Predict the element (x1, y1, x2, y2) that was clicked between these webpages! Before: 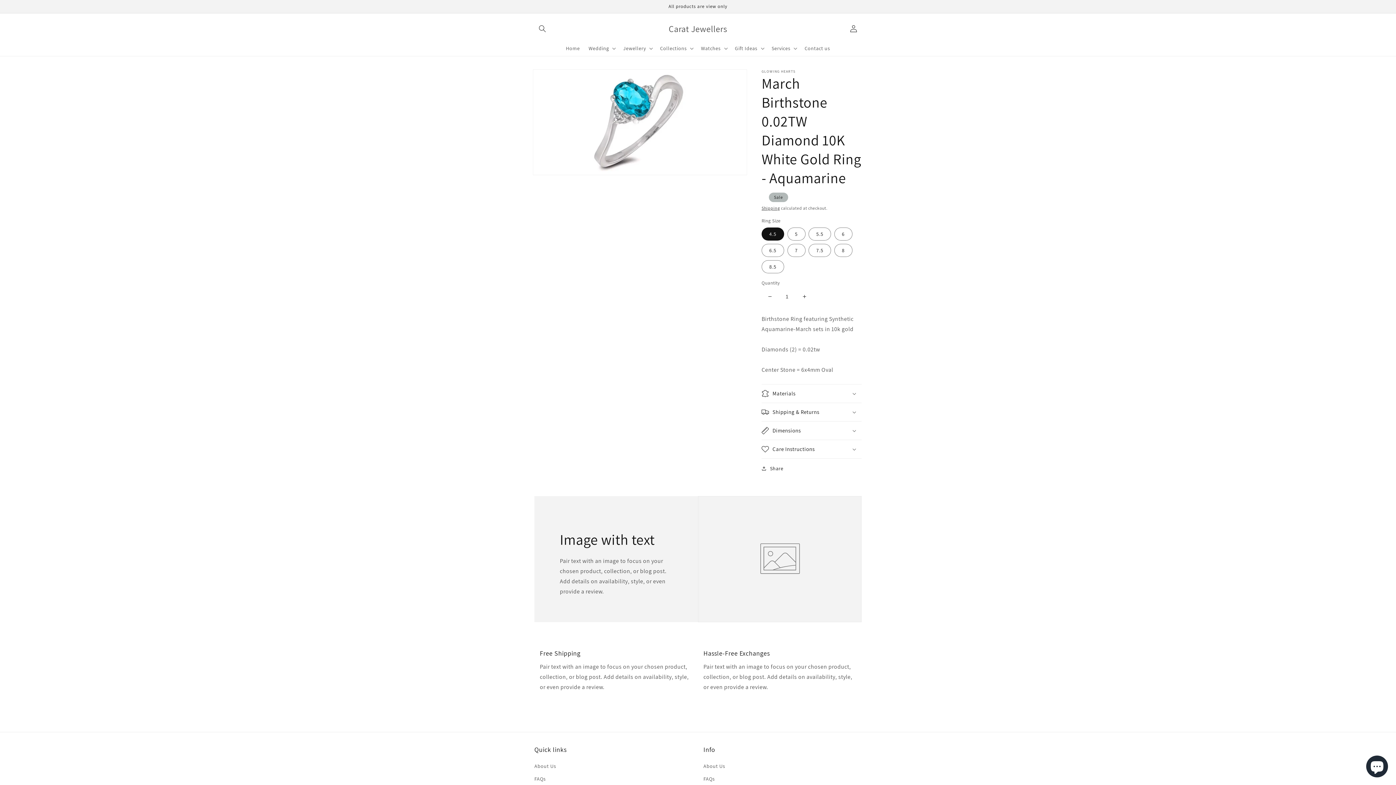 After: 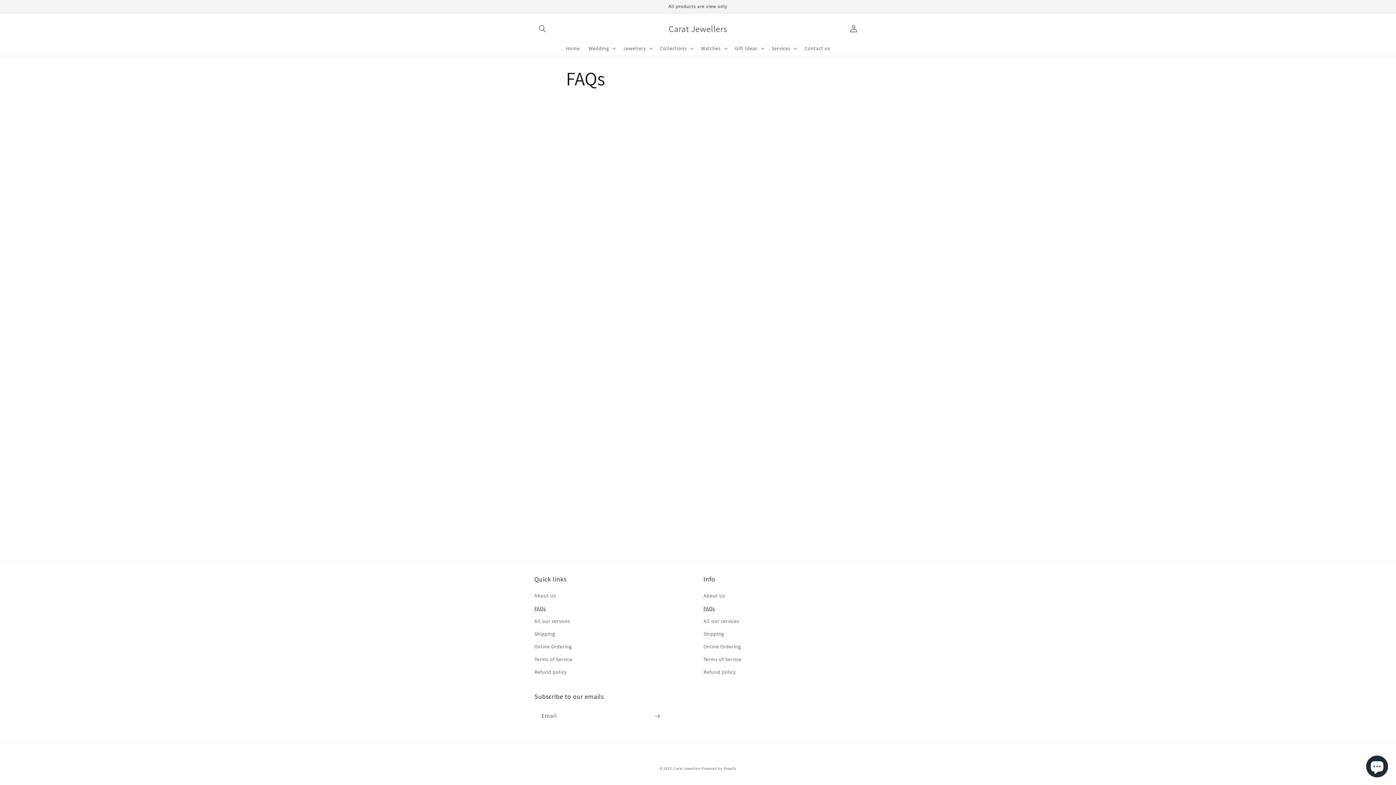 Action: label: FAQs bbox: (703, 772, 715, 785)